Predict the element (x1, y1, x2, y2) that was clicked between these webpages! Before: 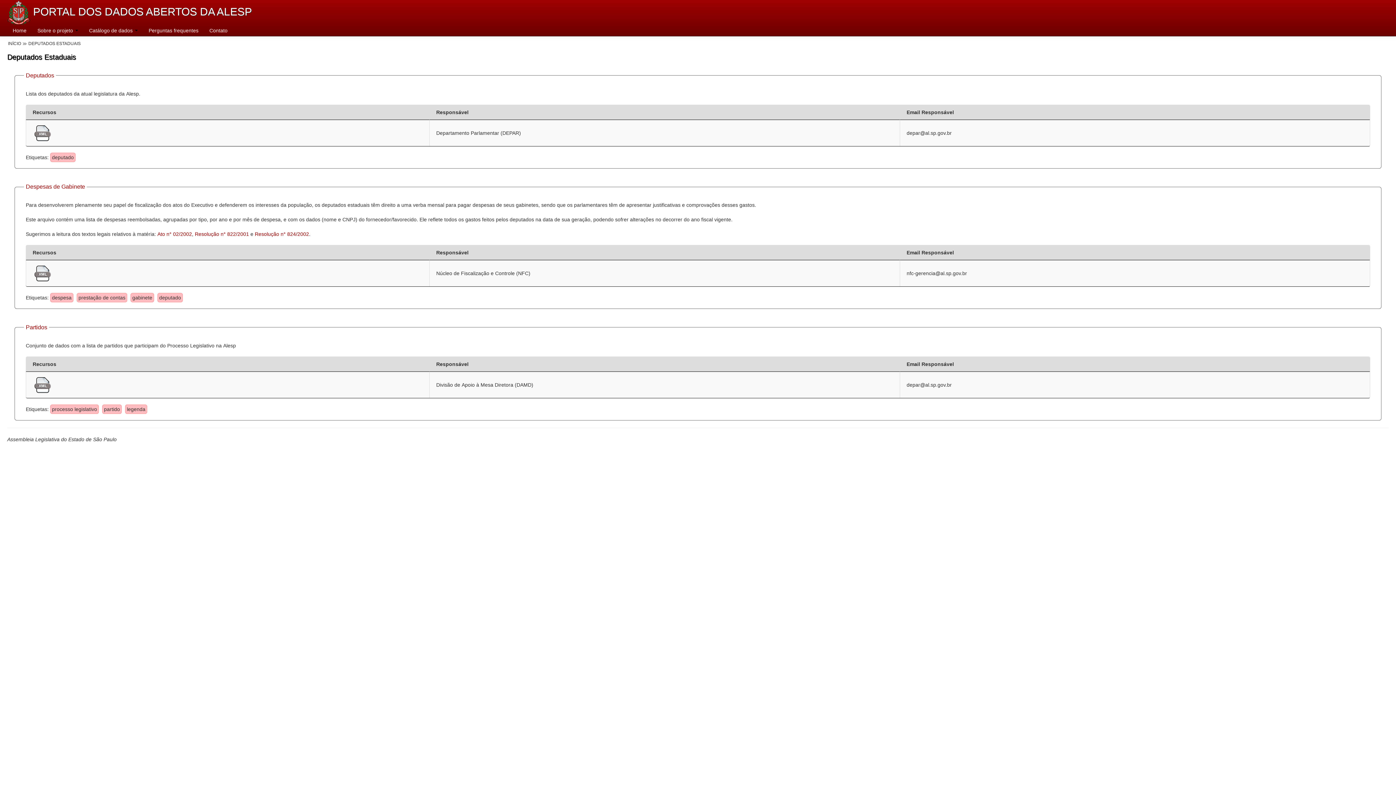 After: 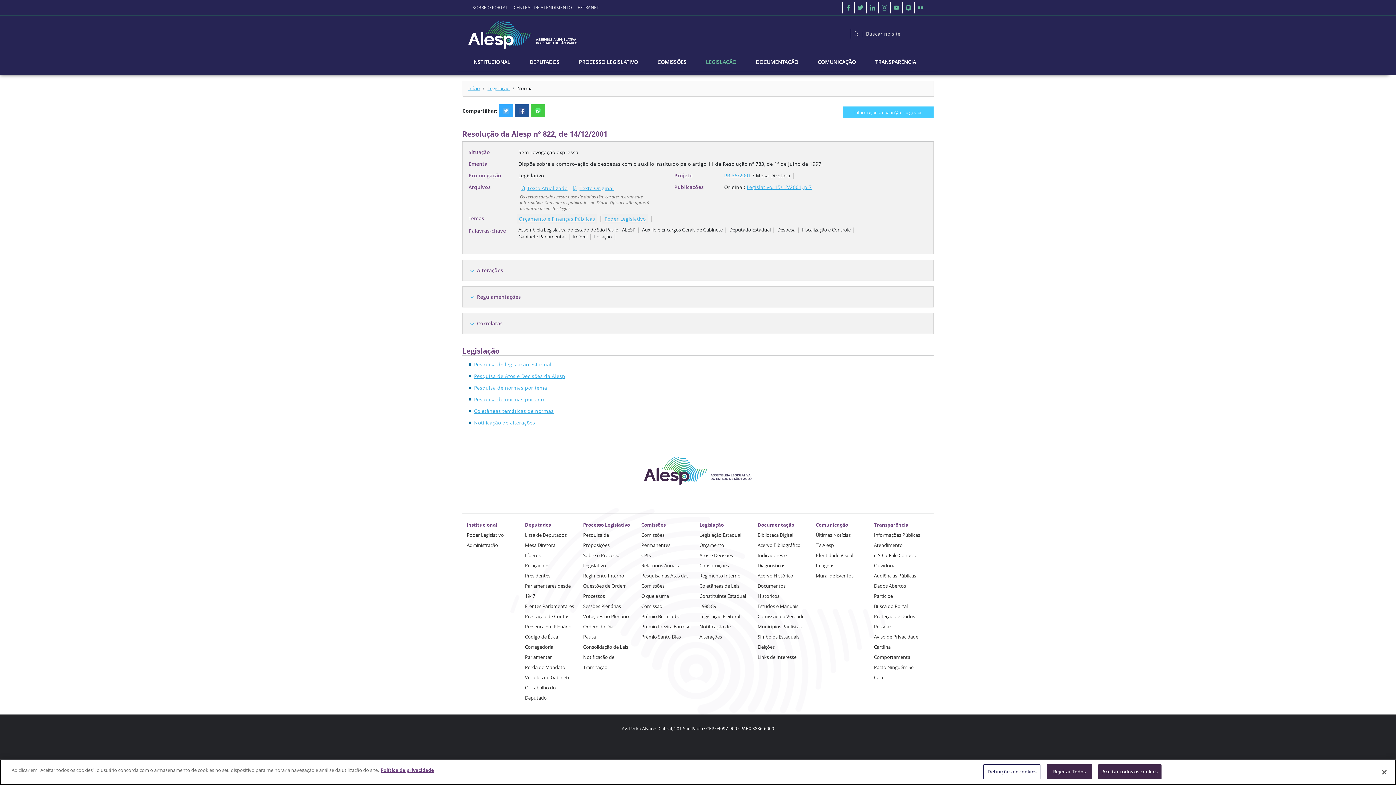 Action: bbox: (194, 231, 249, 237) label: Resolução n° 822/2001